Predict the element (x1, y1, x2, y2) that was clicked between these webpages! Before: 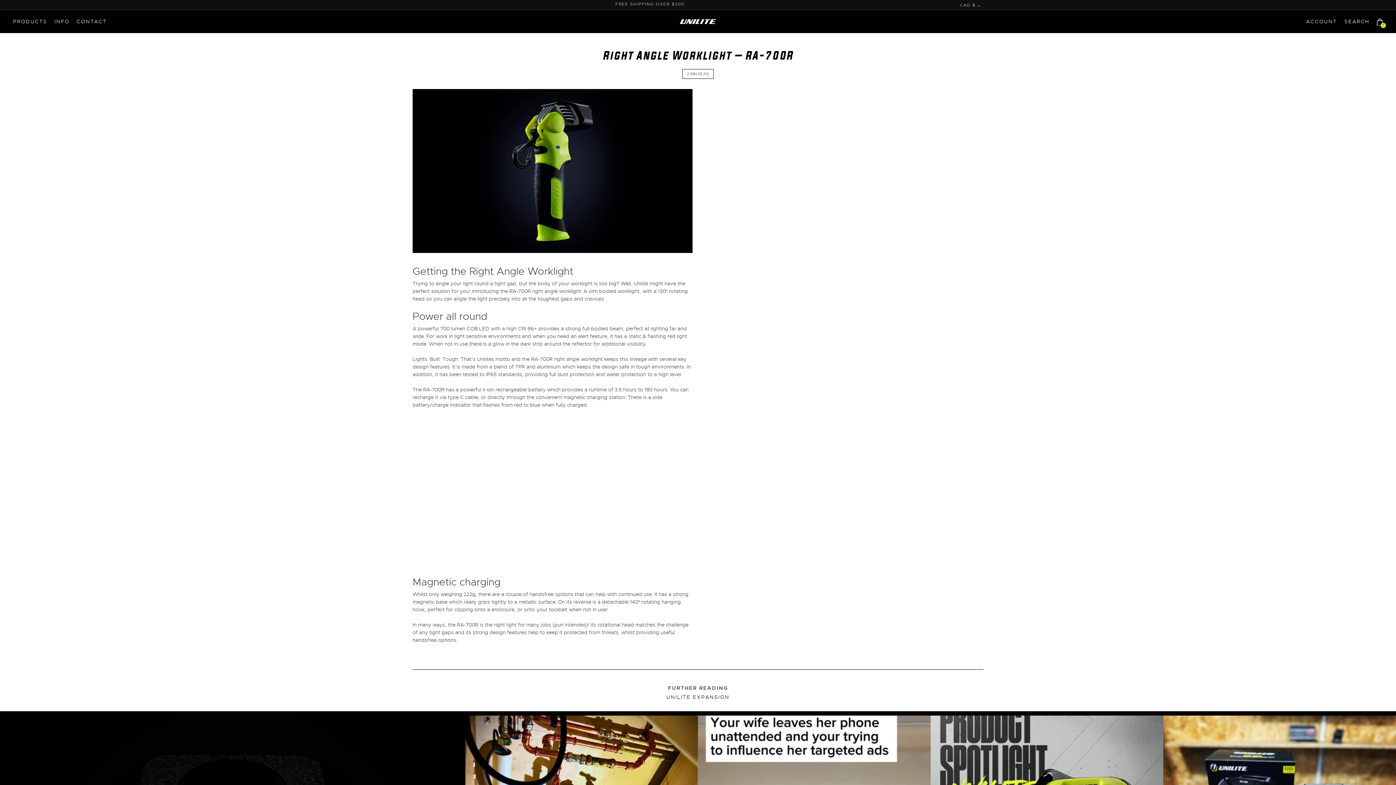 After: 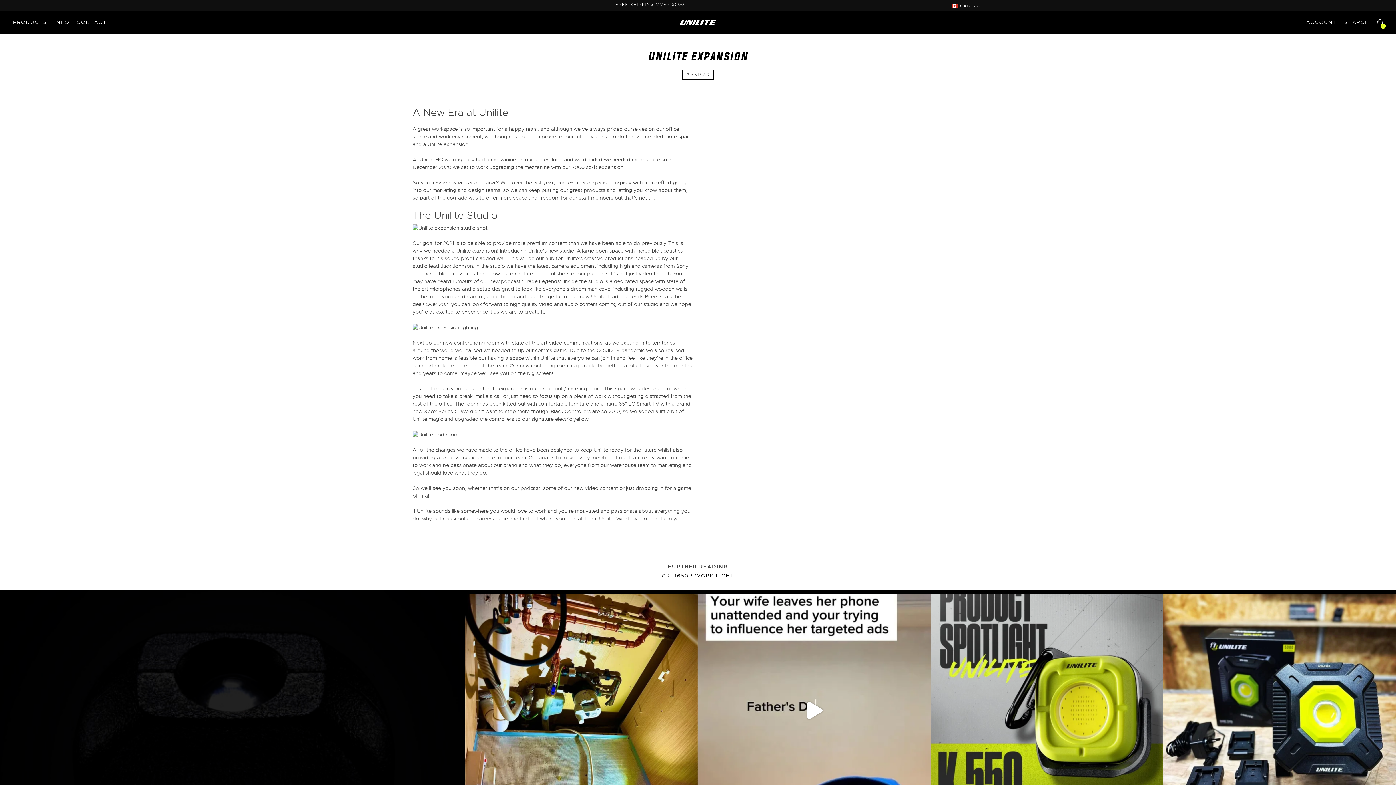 Action: label: UNILITE EXPANSION bbox: (666, 694, 729, 700)